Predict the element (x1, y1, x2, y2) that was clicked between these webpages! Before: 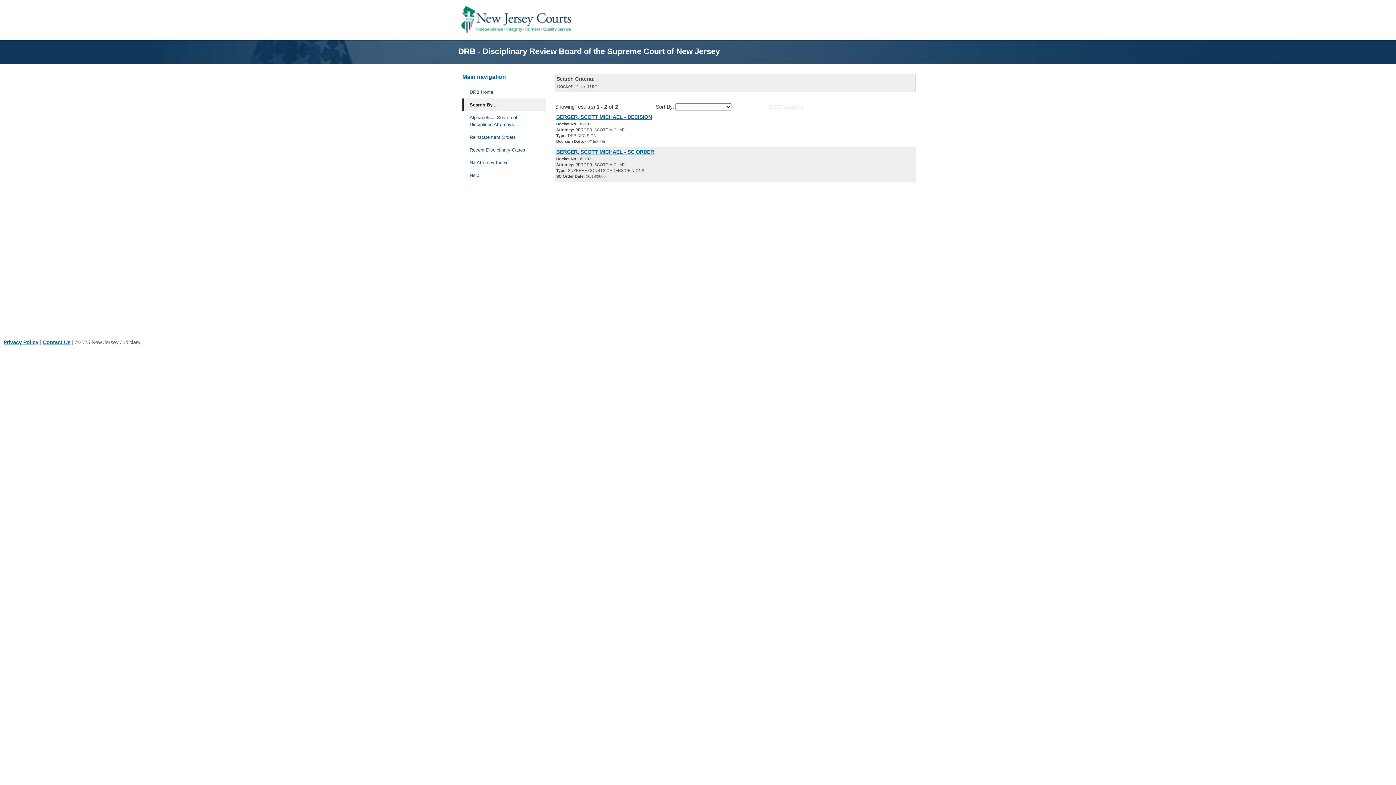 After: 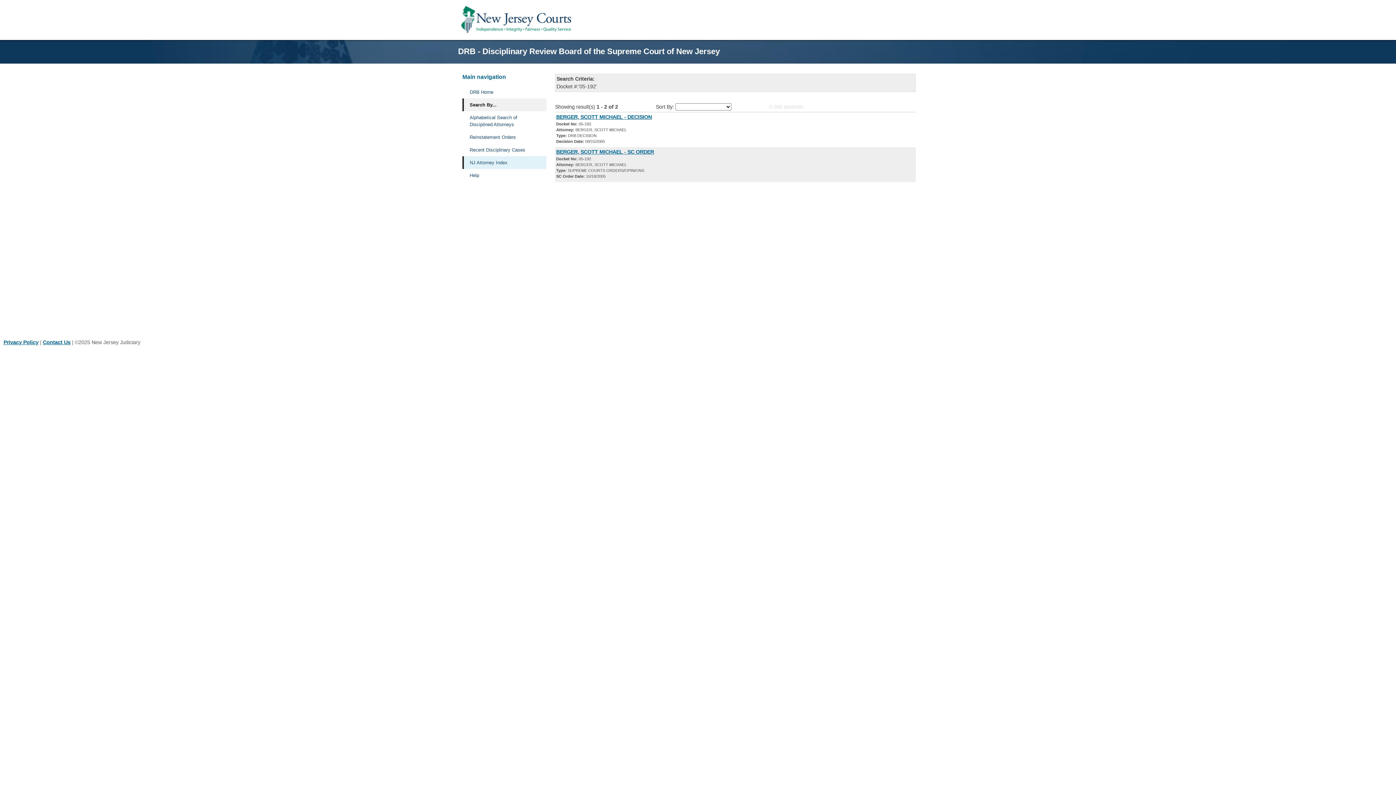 Action: label: NJ Attorney Index bbox: (462, 156, 546, 169)